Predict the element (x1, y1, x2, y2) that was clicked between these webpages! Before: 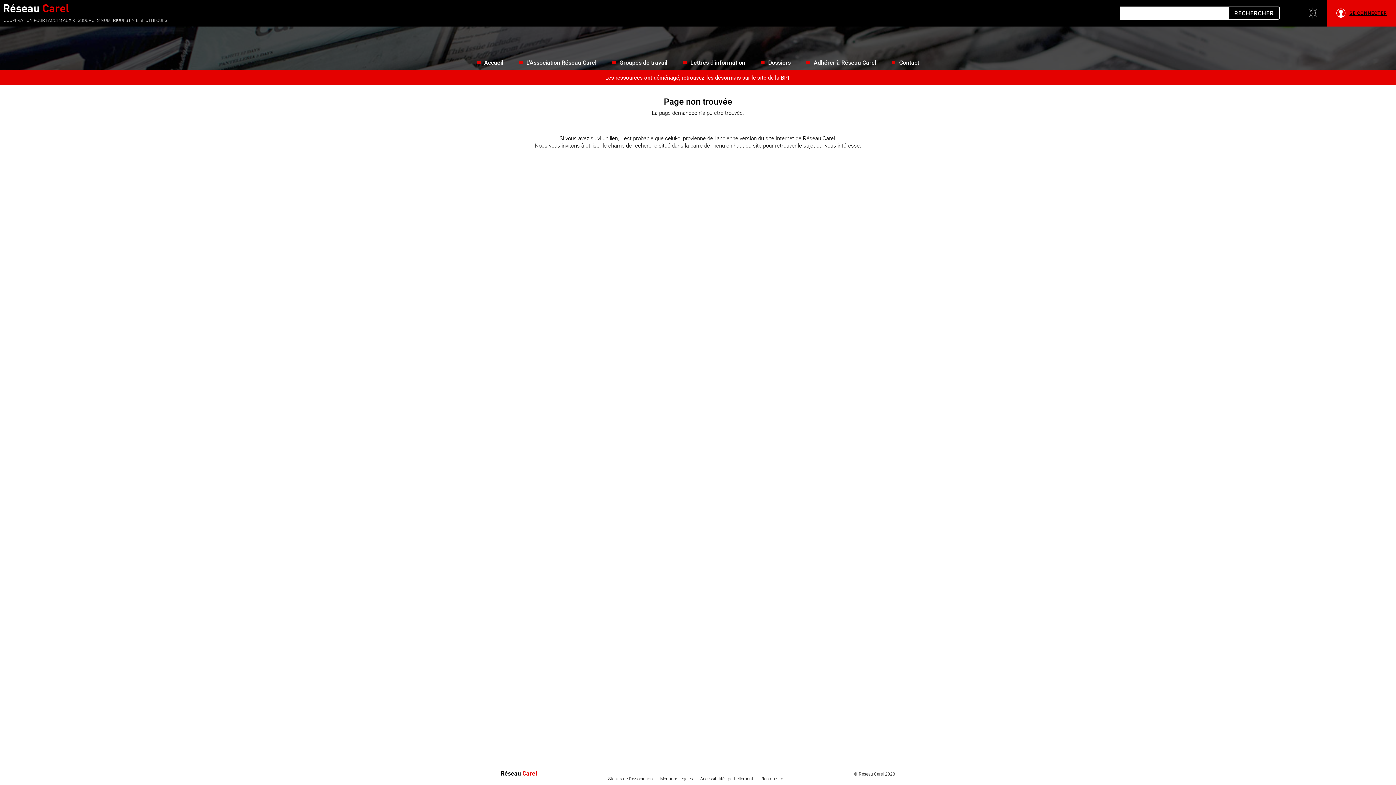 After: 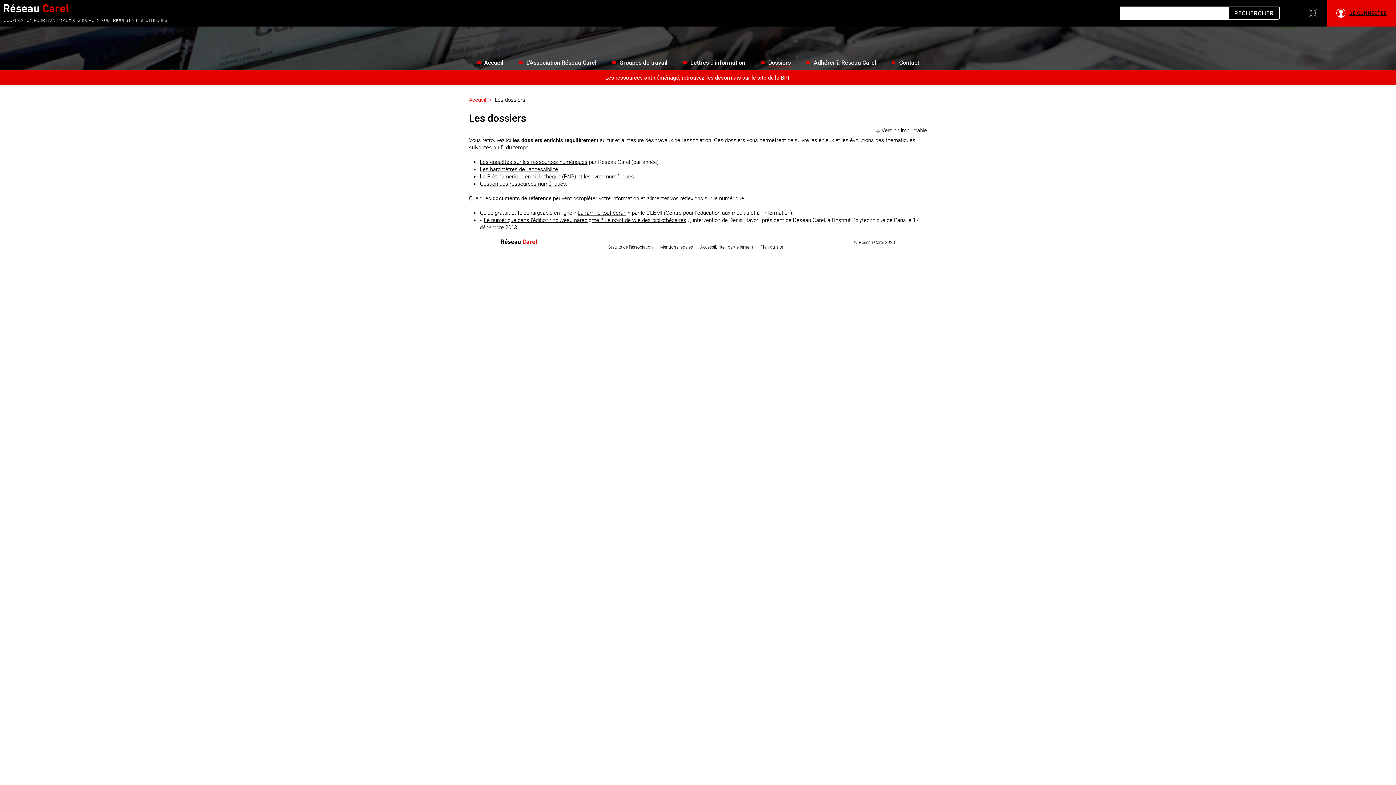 Action: bbox: (757, 54, 794, 70) label: Dossiers